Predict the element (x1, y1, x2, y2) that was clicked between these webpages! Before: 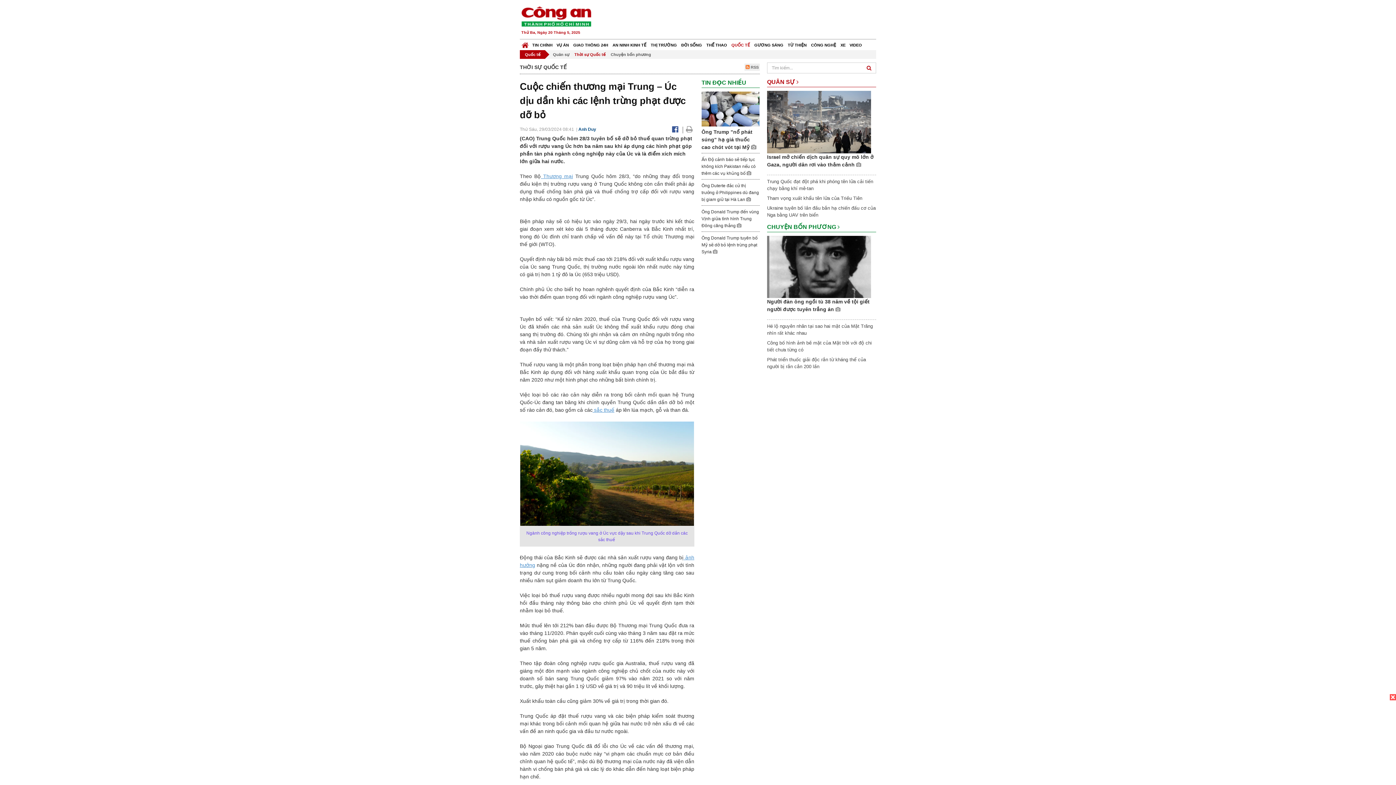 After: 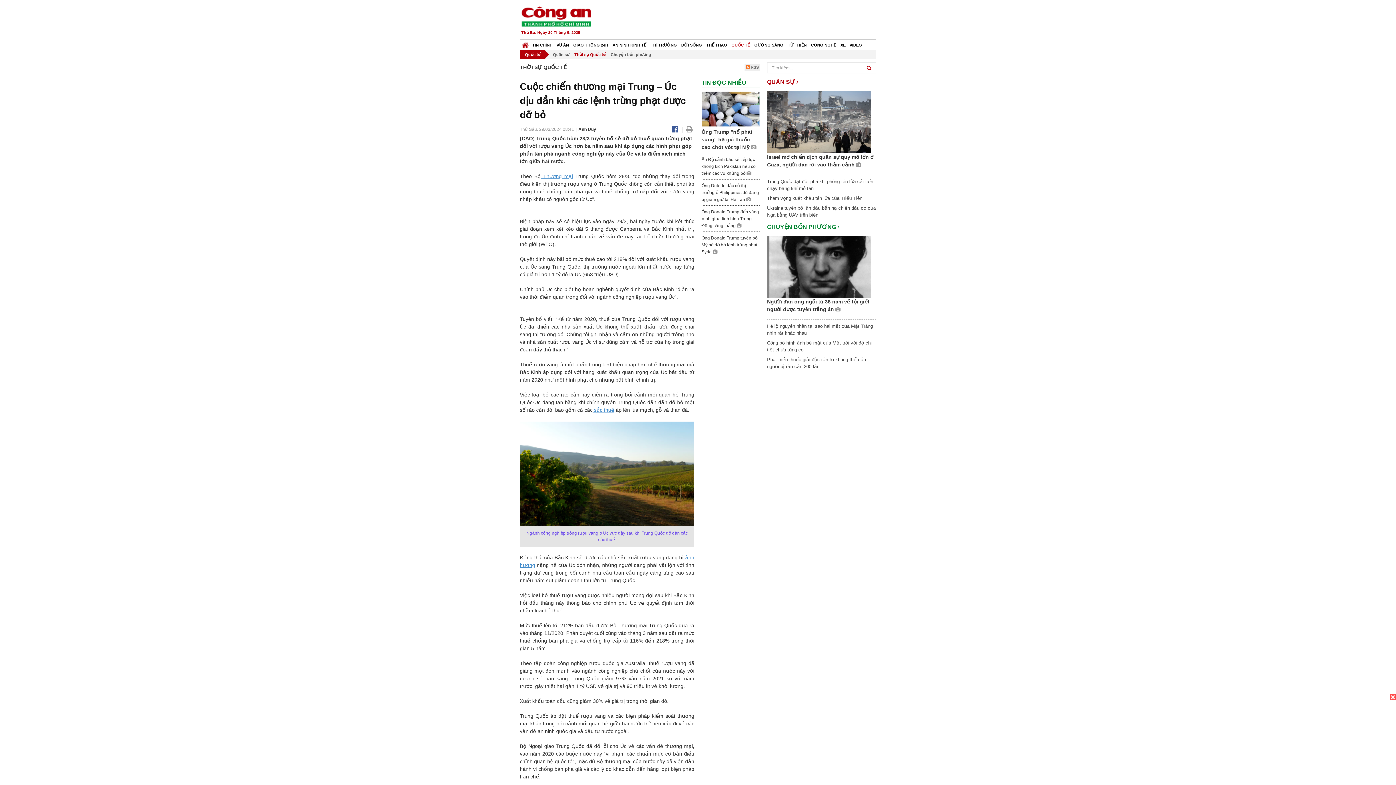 Action: bbox: (578, 126, 596, 132) label: Anh Duy